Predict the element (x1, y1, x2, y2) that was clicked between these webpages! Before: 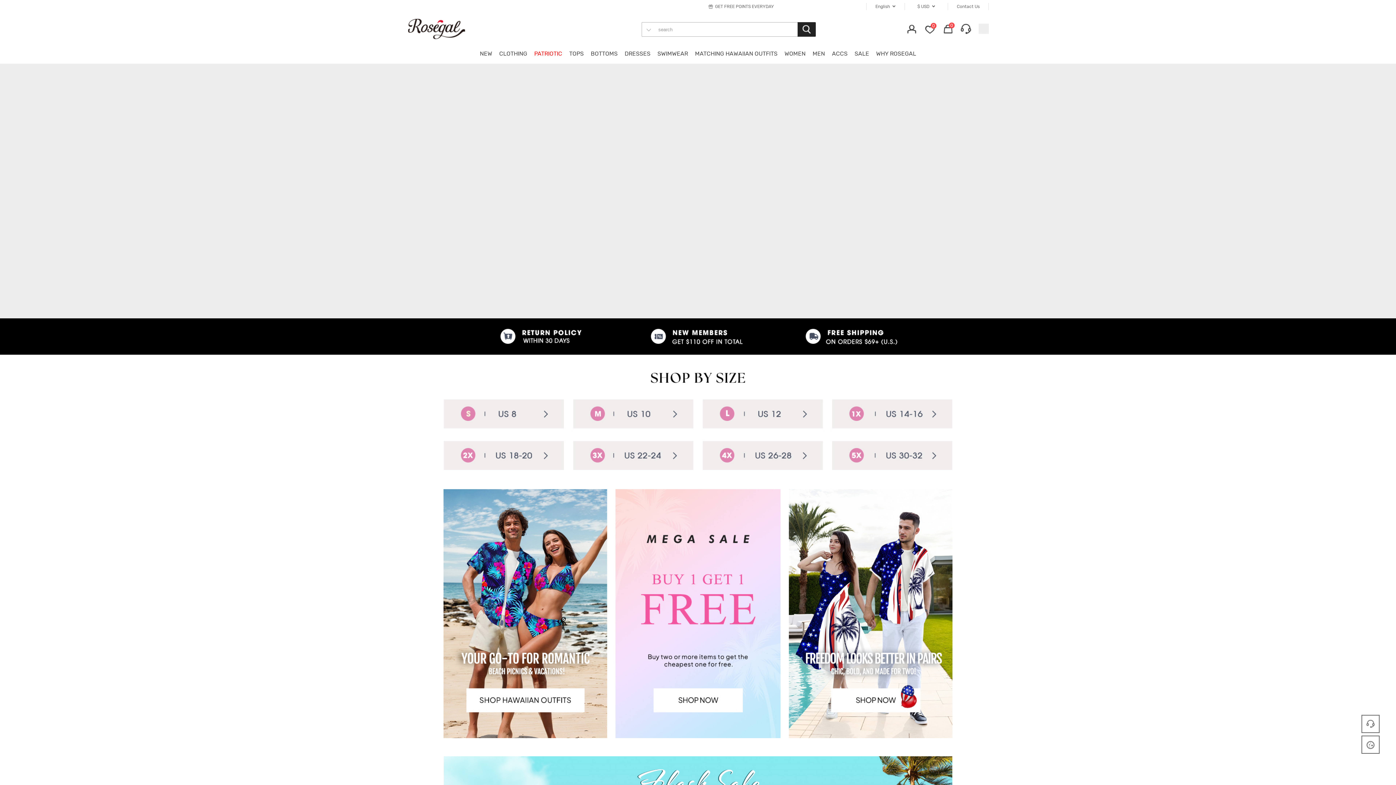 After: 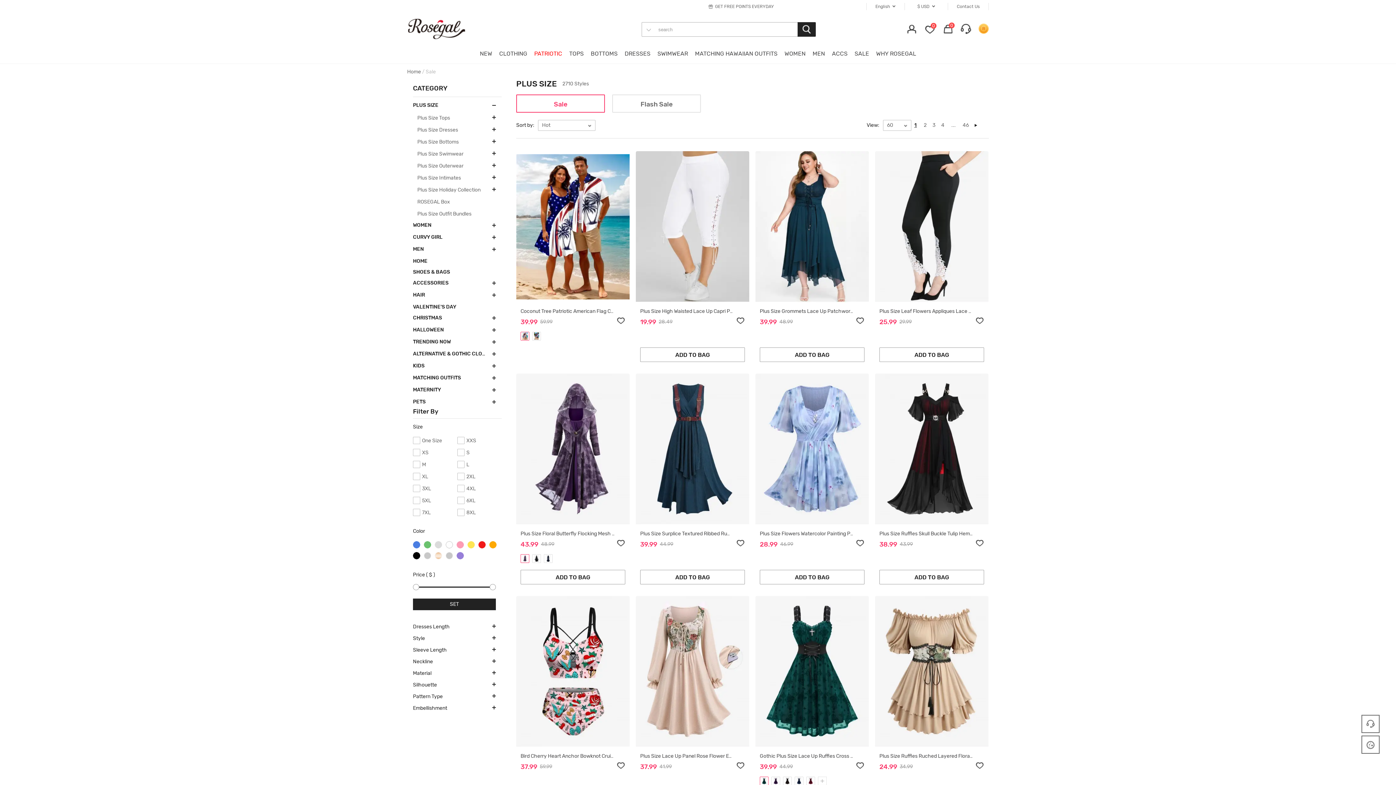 Action: label: SALE bbox: (854, 44, 869, 63)